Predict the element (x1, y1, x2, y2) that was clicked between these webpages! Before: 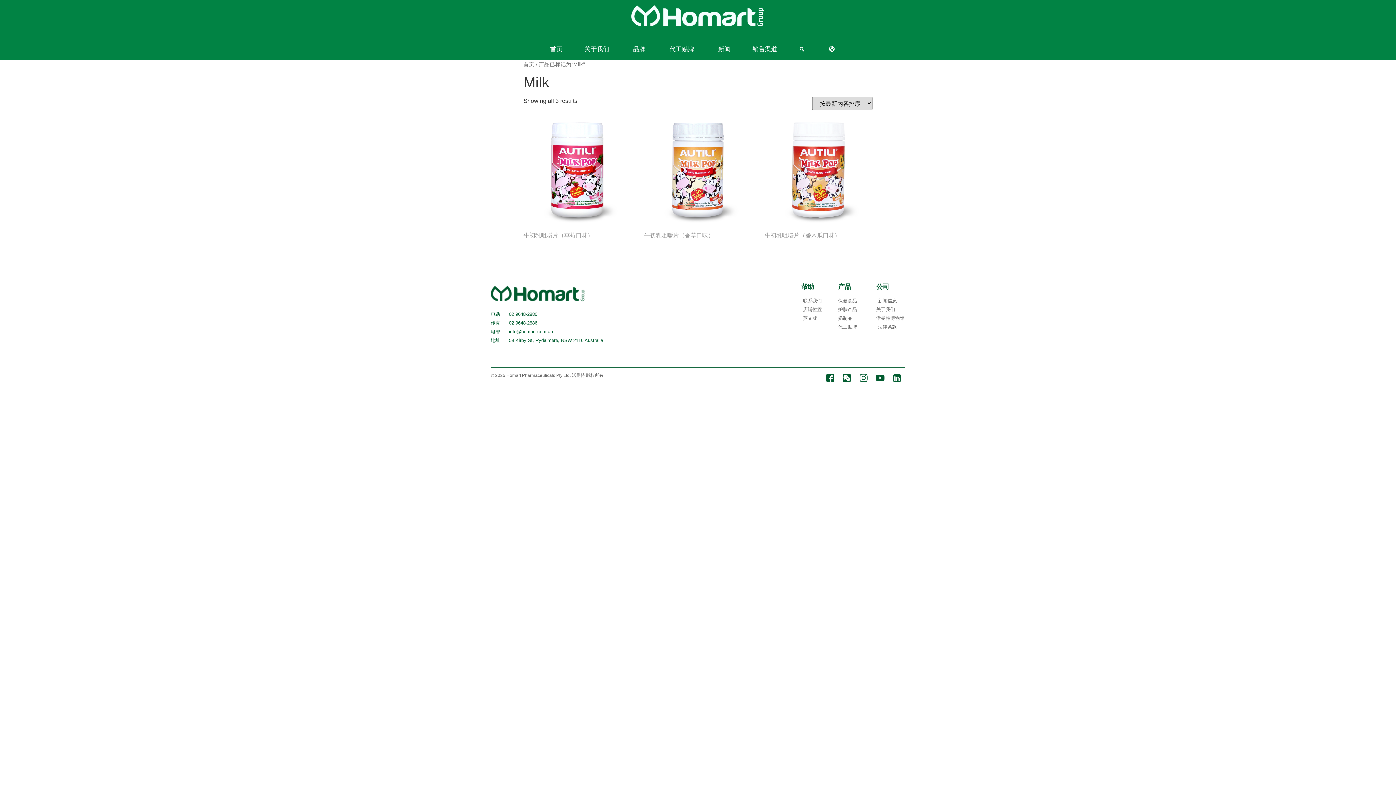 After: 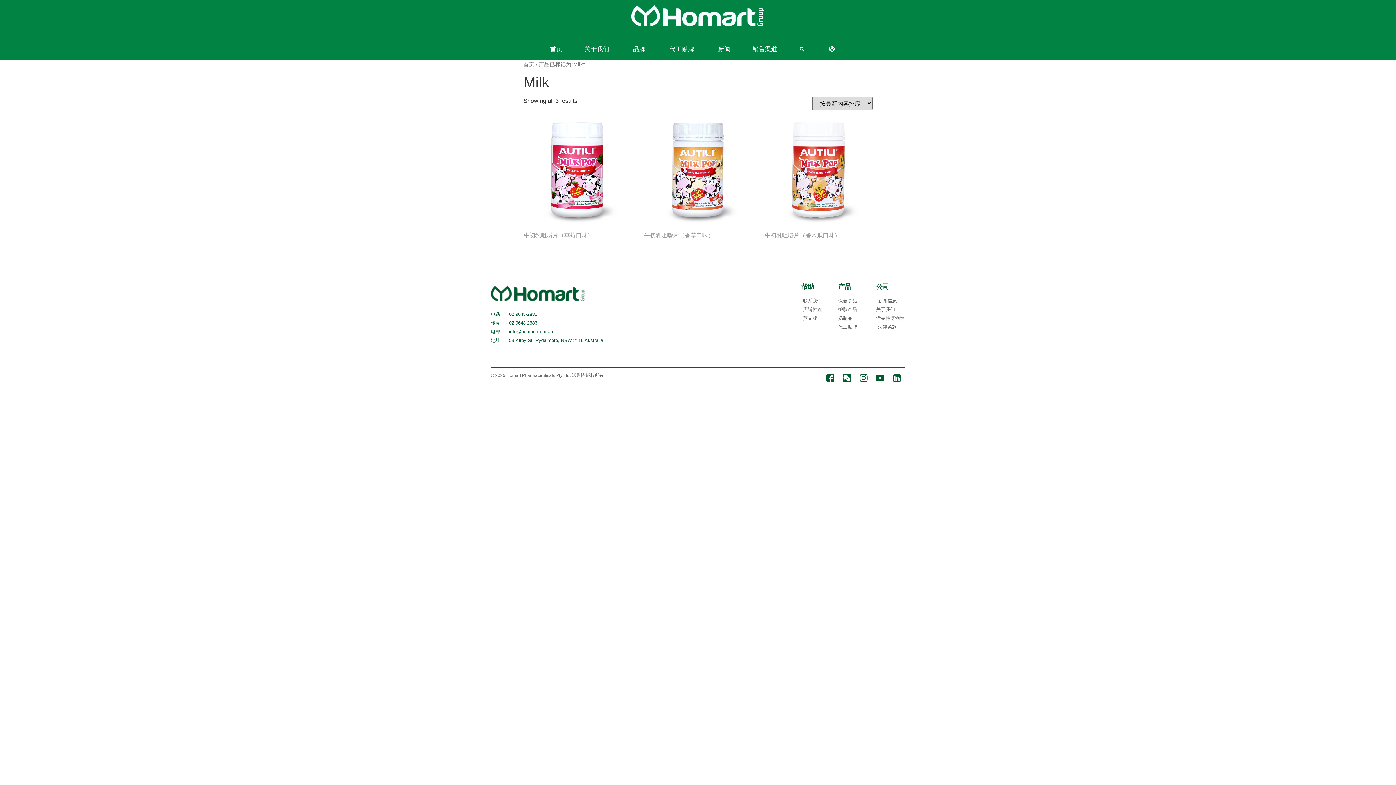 Action: bbox: (490, 328, 772, 335) label: 电邮:     info@homart.com.au